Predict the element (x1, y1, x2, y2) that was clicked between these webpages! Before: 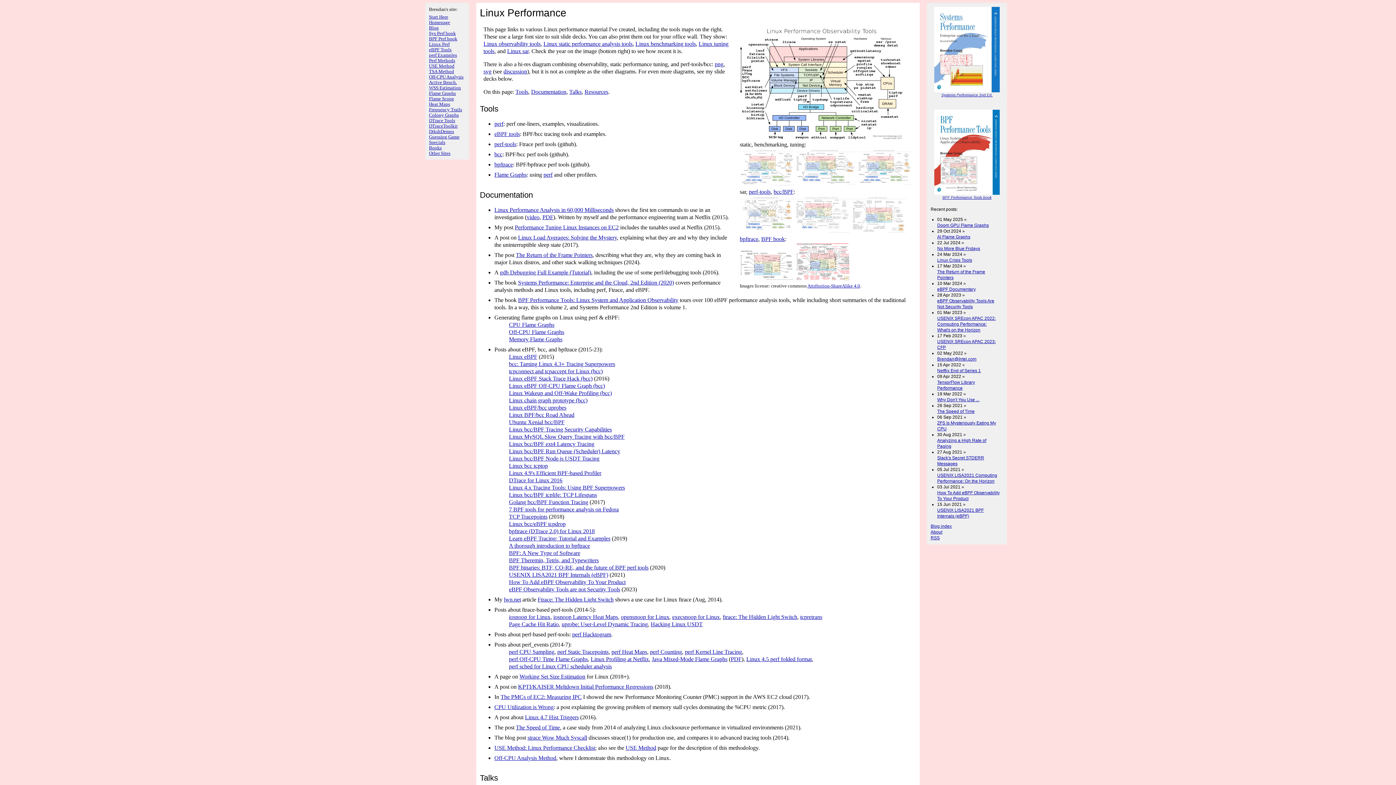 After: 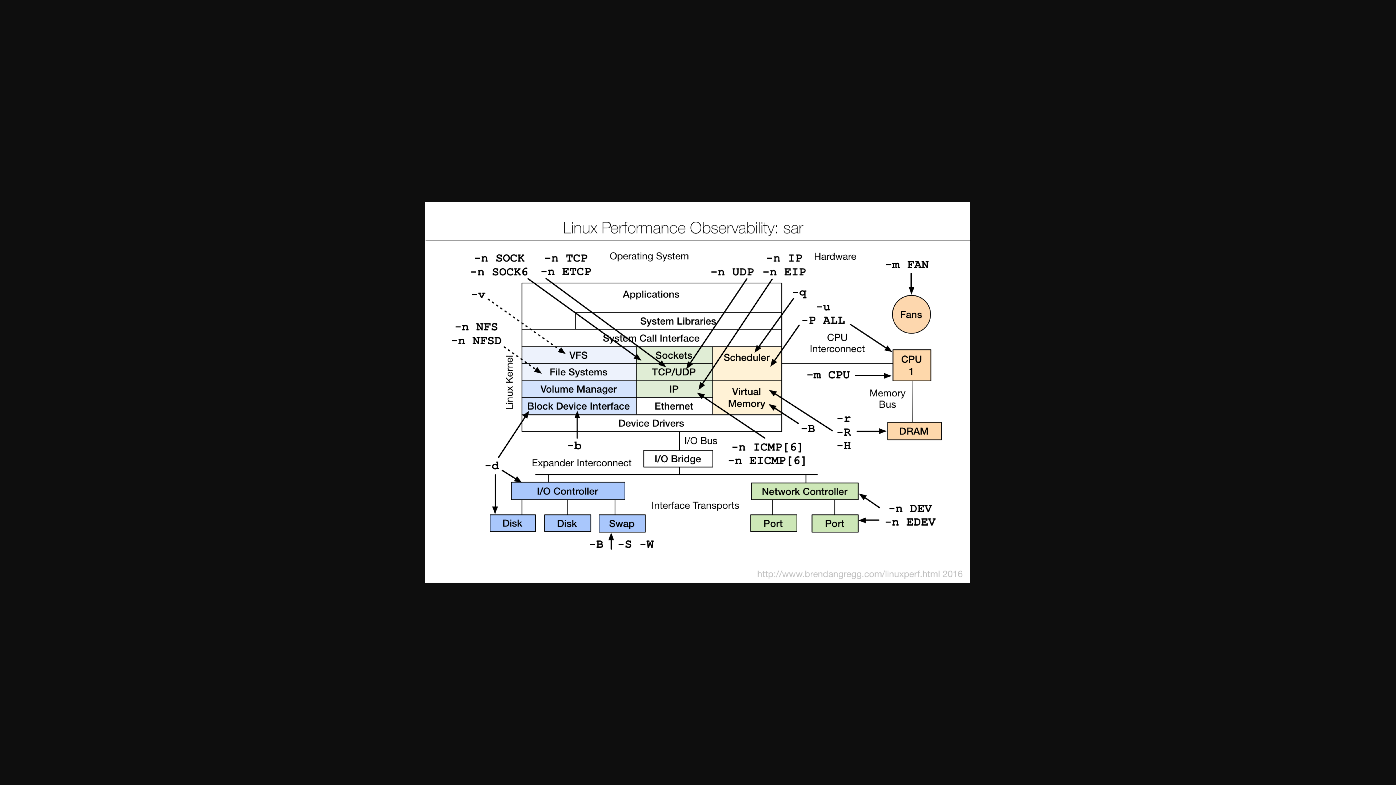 Action: bbox: (740, 229, 794, 235)